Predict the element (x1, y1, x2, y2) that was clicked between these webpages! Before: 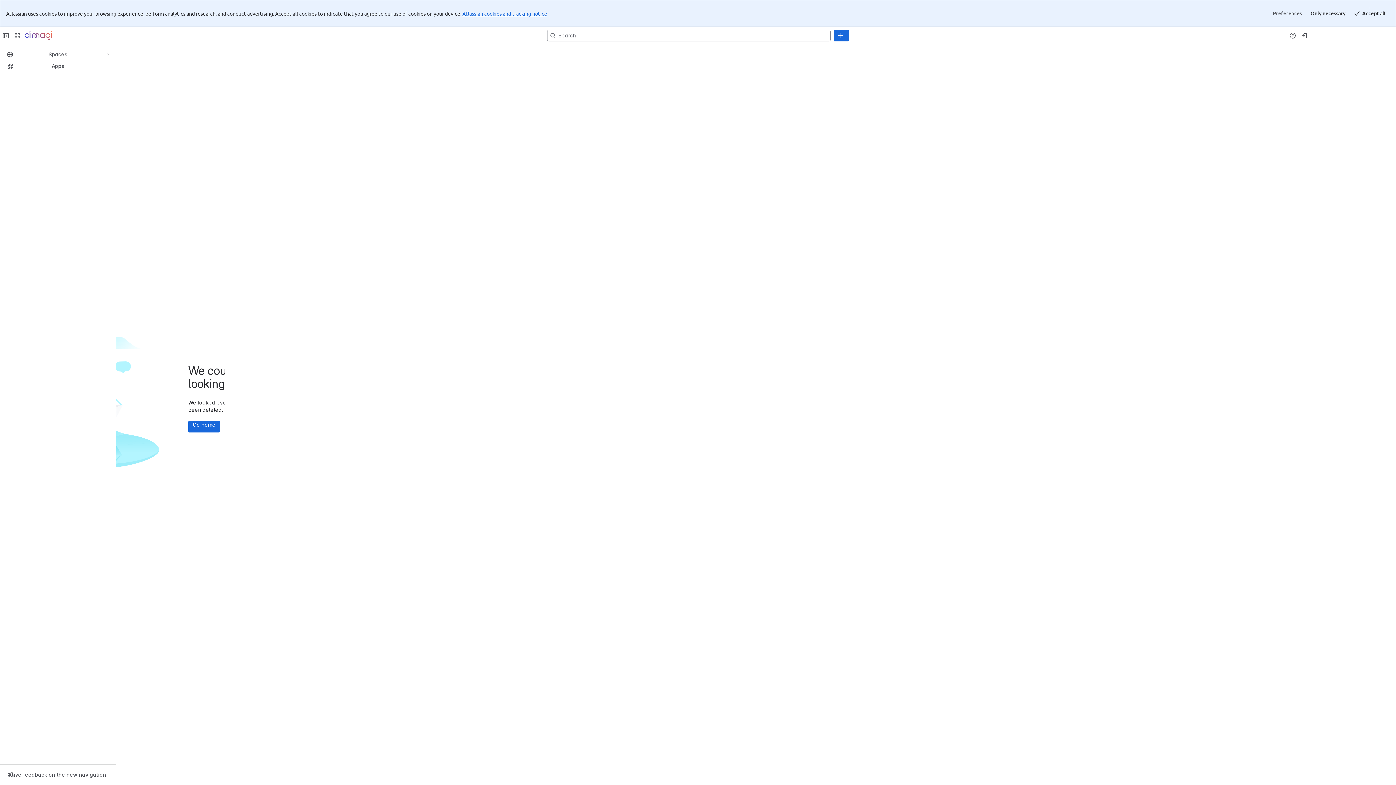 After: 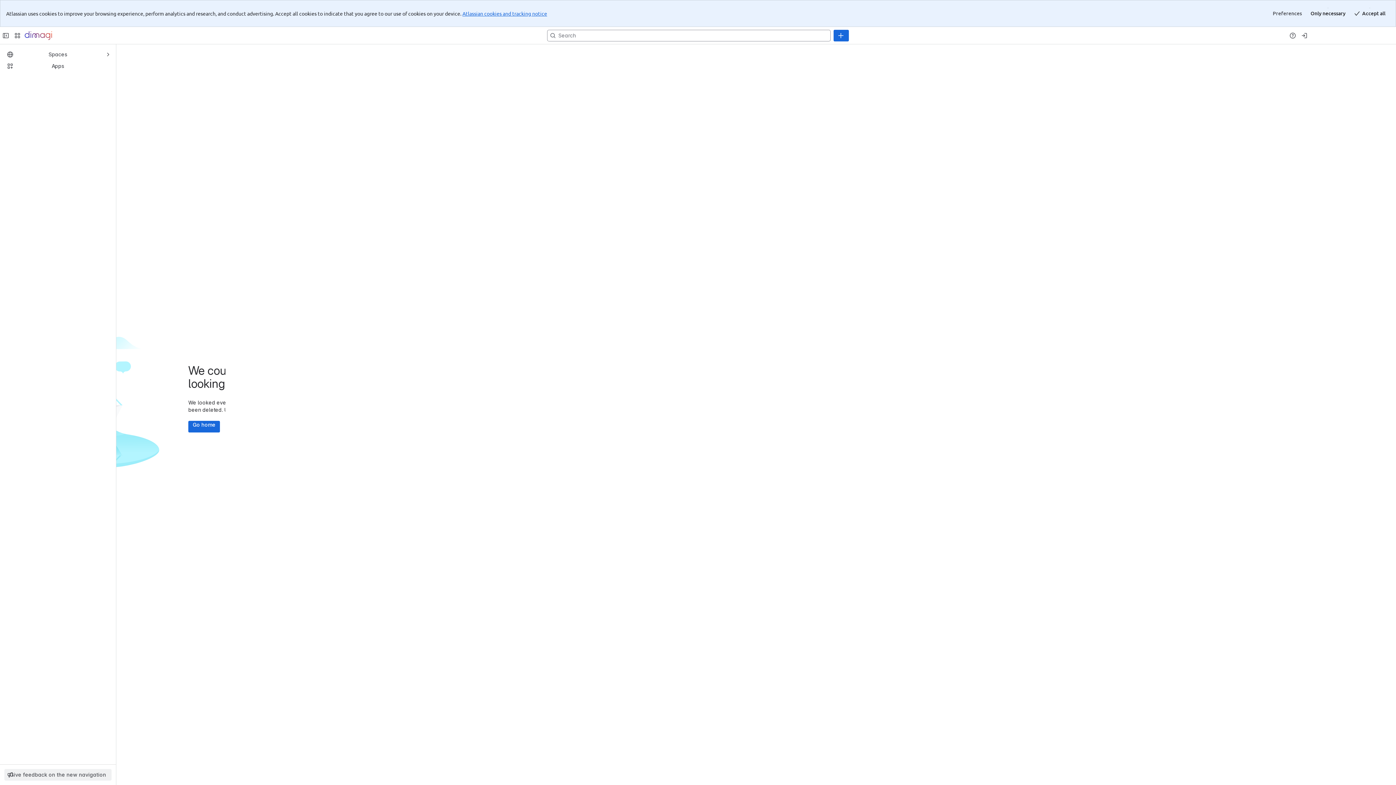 Action: bbox: (4, 770, 111, 780) label: Give feedback on the new navigation